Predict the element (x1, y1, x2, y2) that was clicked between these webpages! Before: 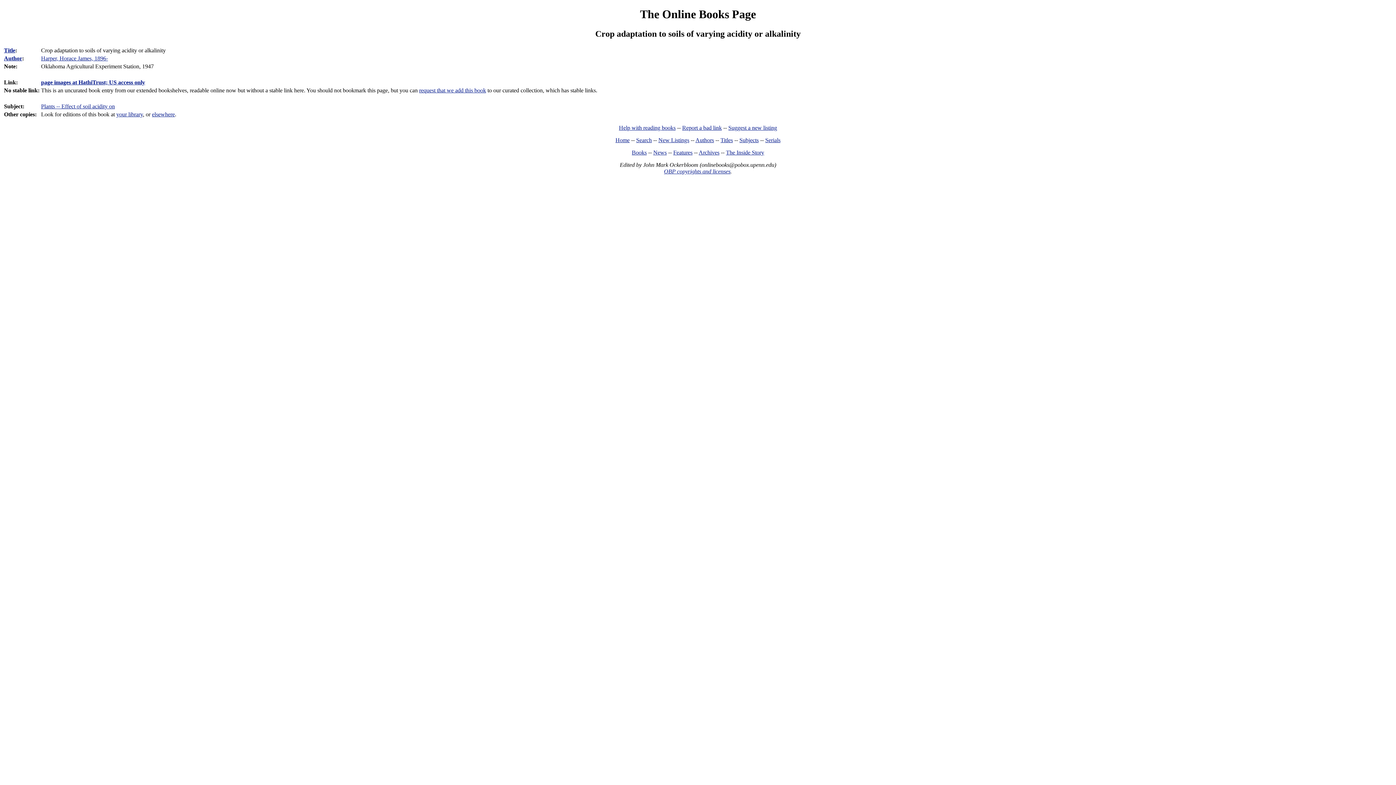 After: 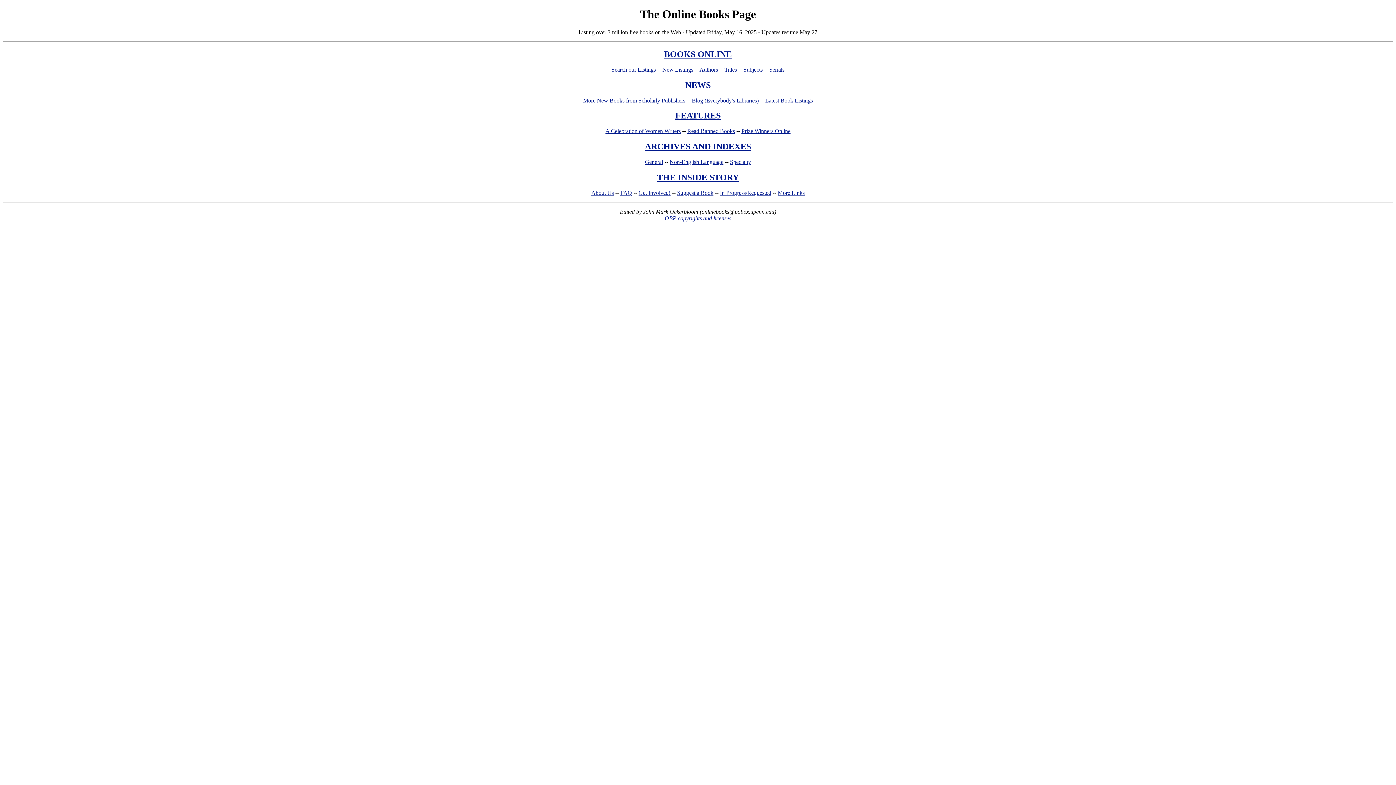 Action: bbox: (615, 137, 629, 143) label: Home